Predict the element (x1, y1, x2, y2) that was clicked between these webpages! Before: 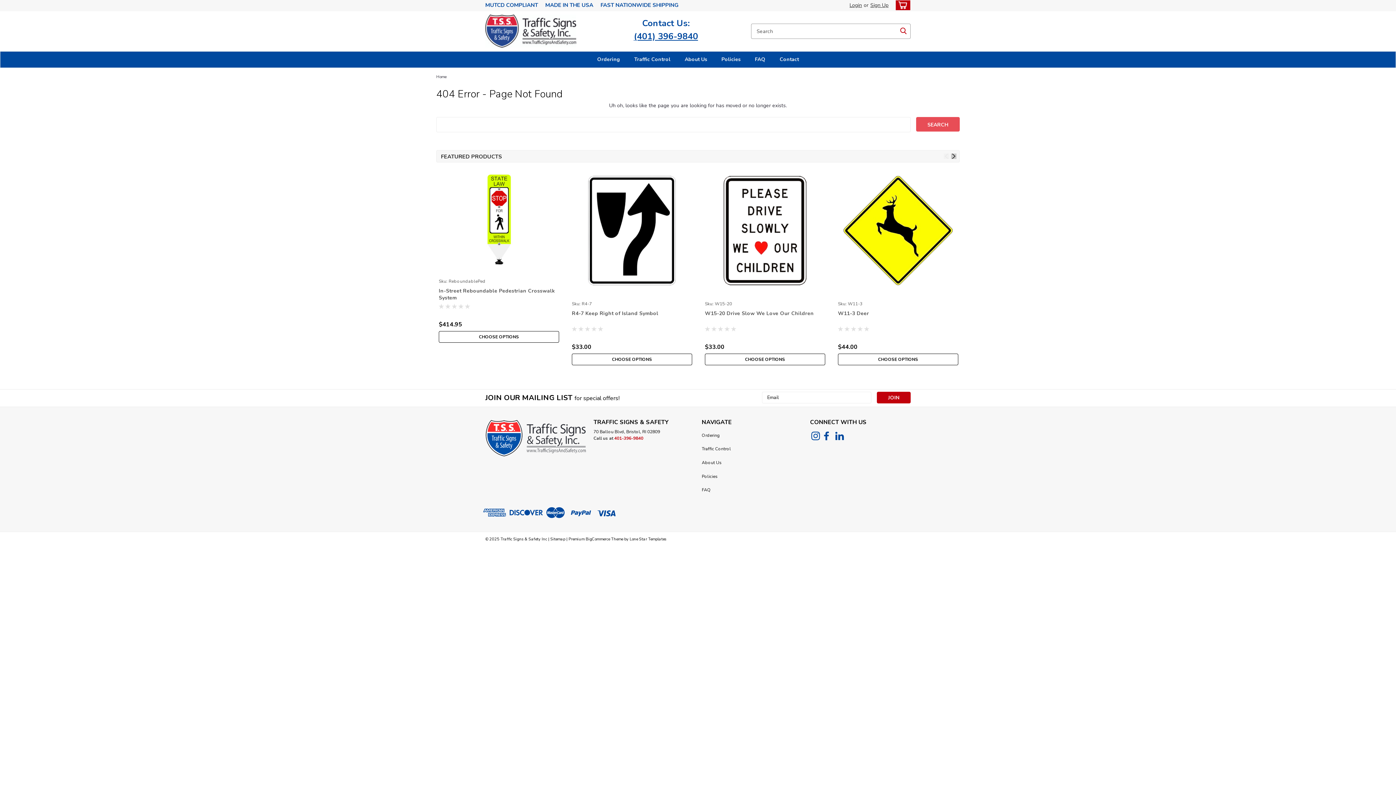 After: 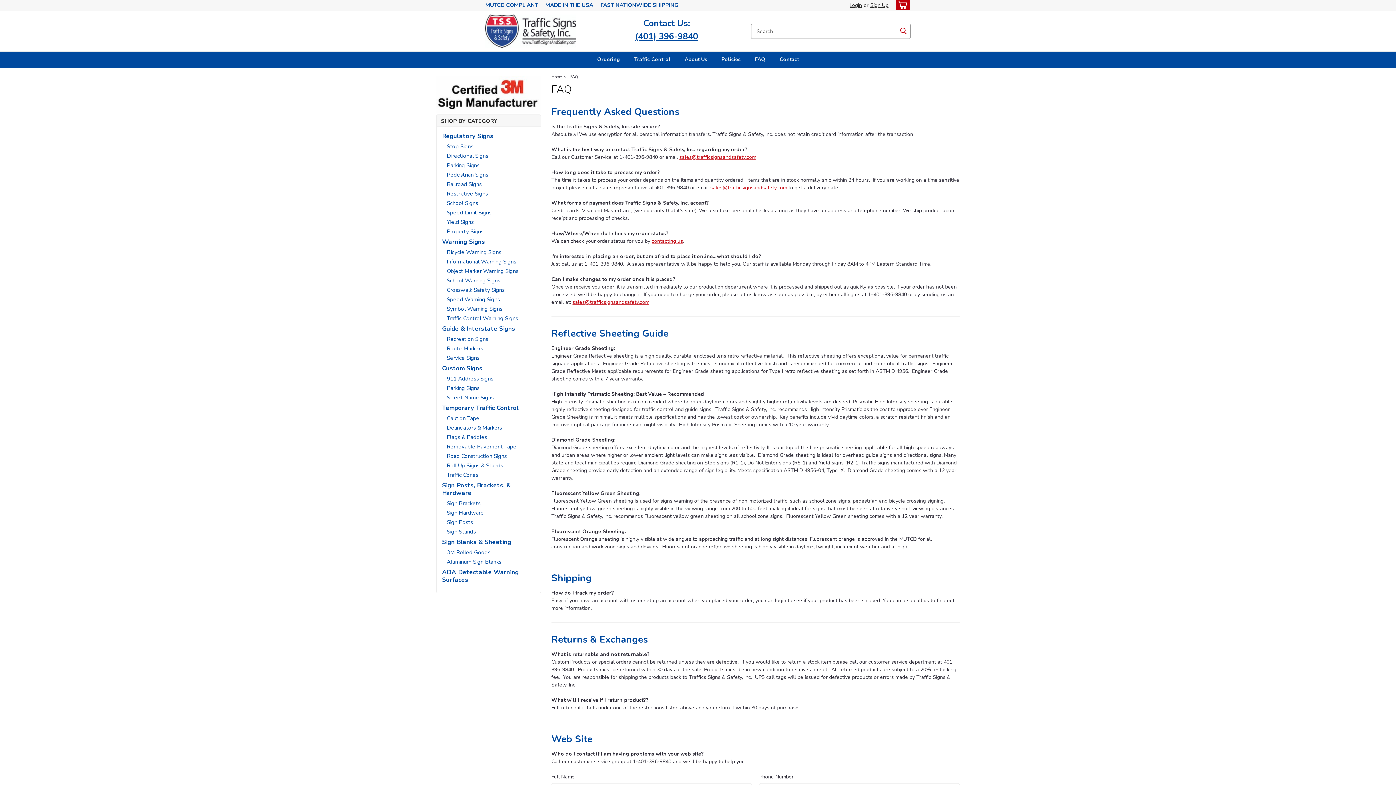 Action: bbox: (702, 485, 711, 495) label: FAQ